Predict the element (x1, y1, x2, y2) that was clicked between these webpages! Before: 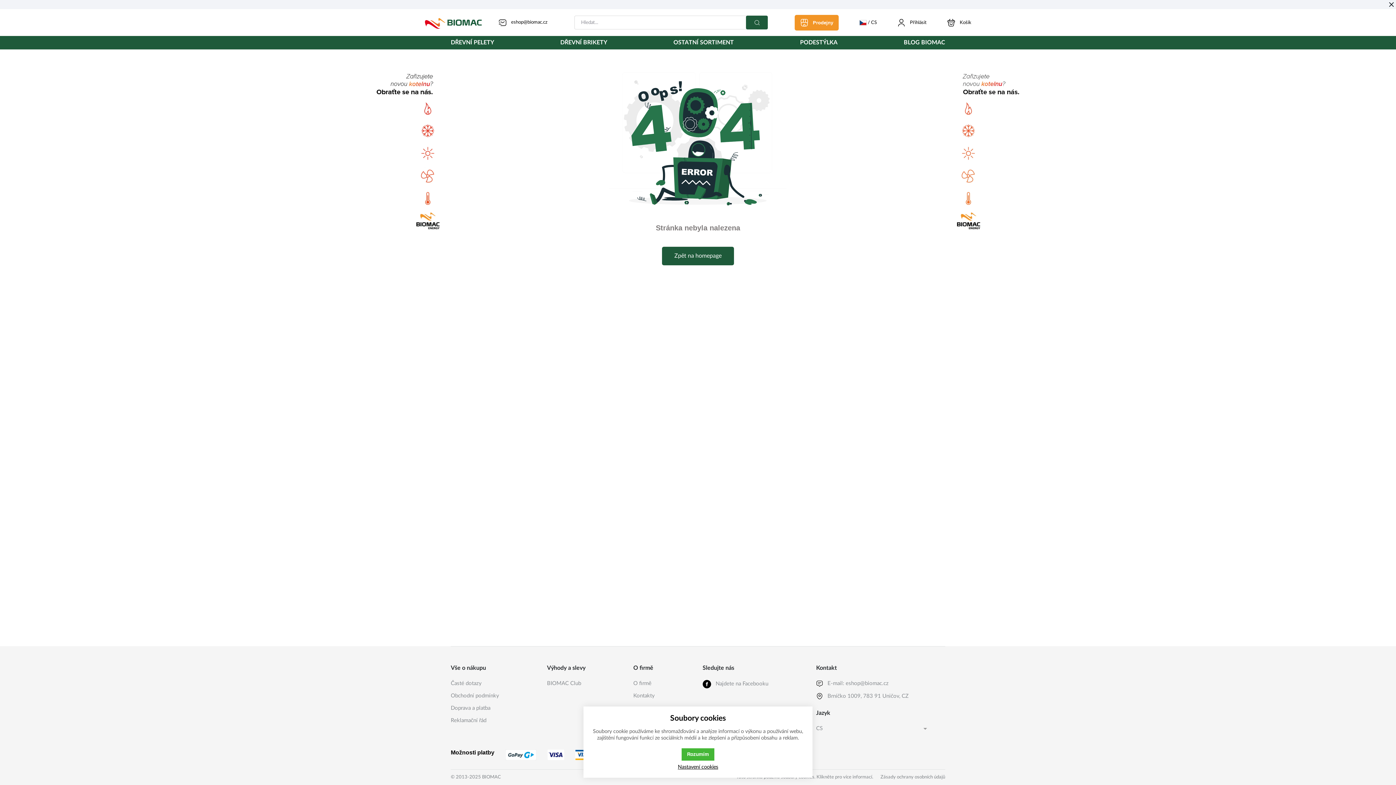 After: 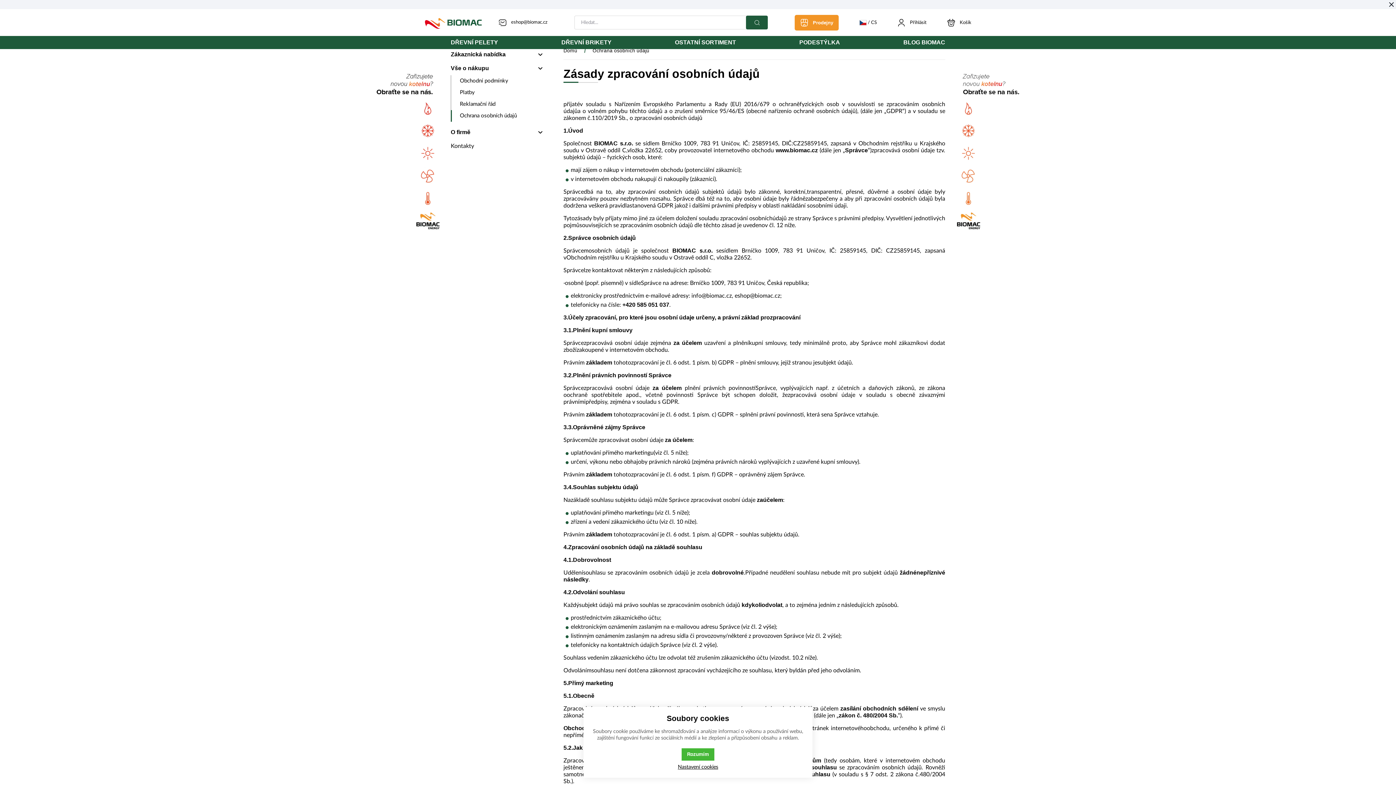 Action: label: Zásady ochrany osobních údajů bbox: (877, 771, 949, 784)